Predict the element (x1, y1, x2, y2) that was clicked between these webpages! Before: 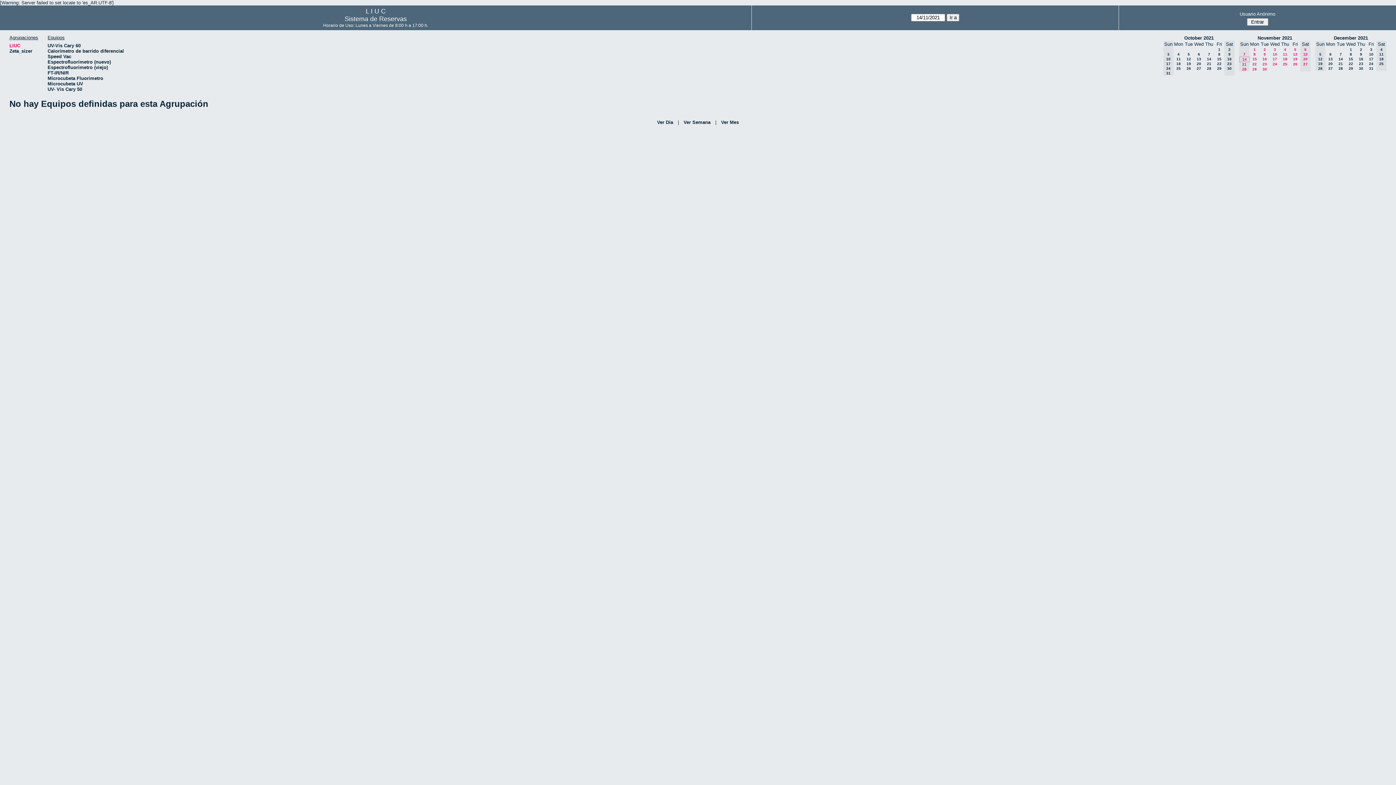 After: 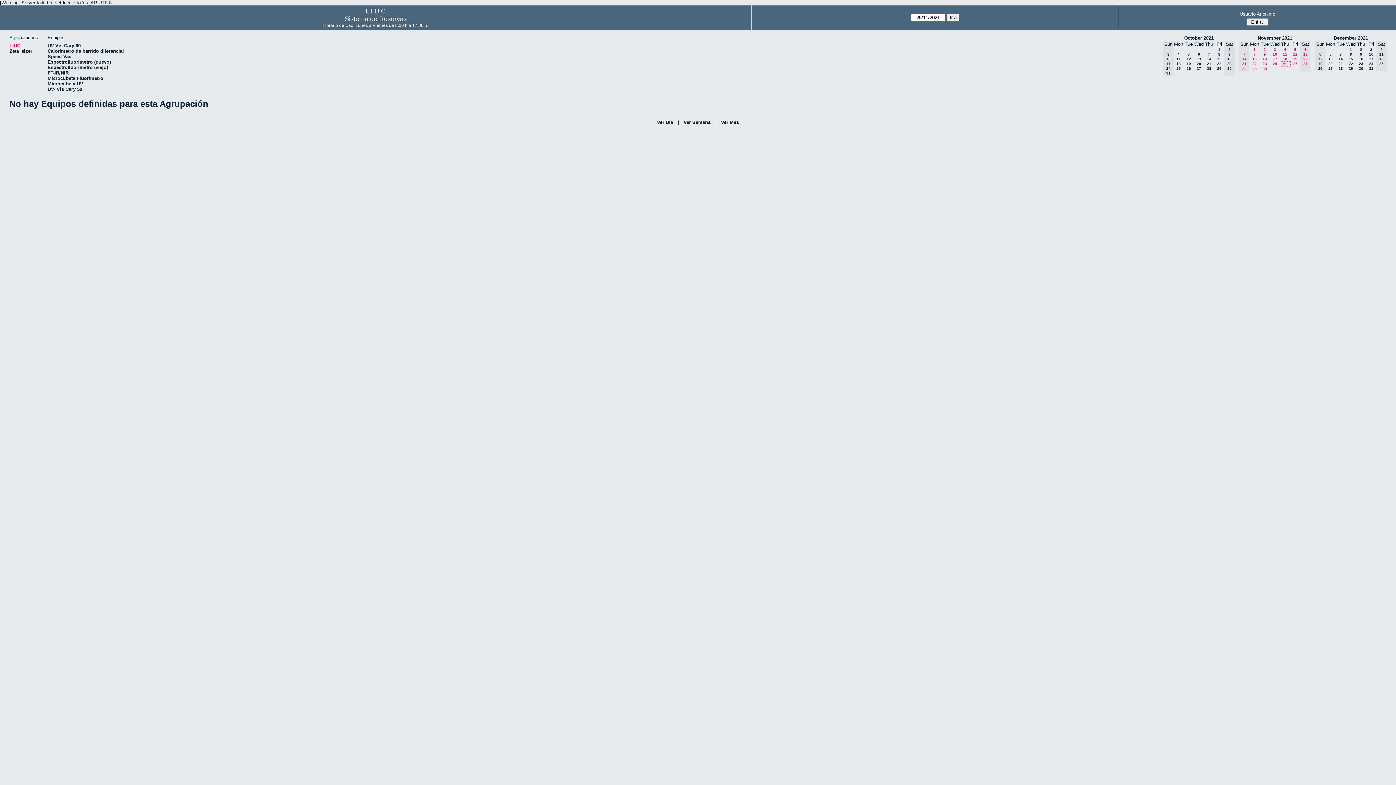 Action: label: 25 bbox: (1283, 62, 1287, 66)